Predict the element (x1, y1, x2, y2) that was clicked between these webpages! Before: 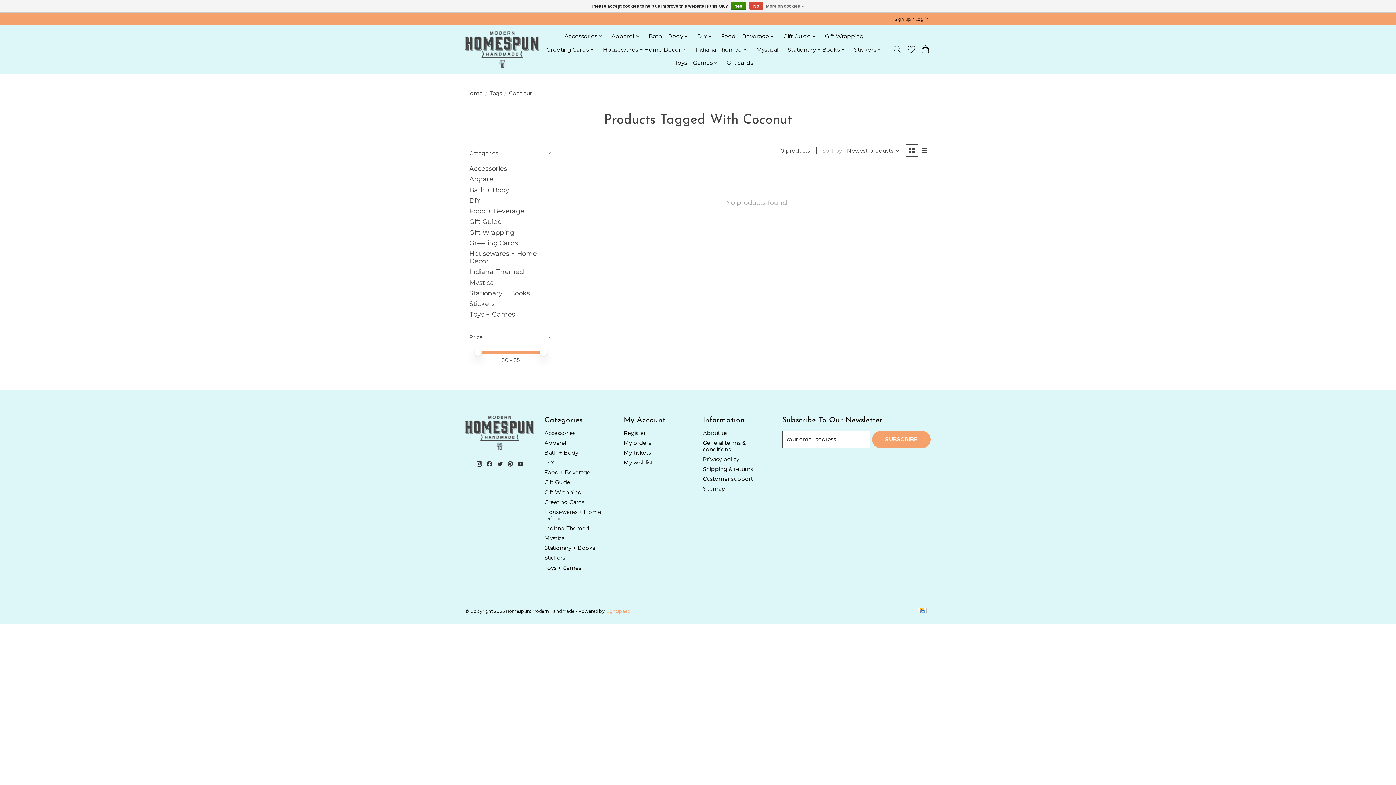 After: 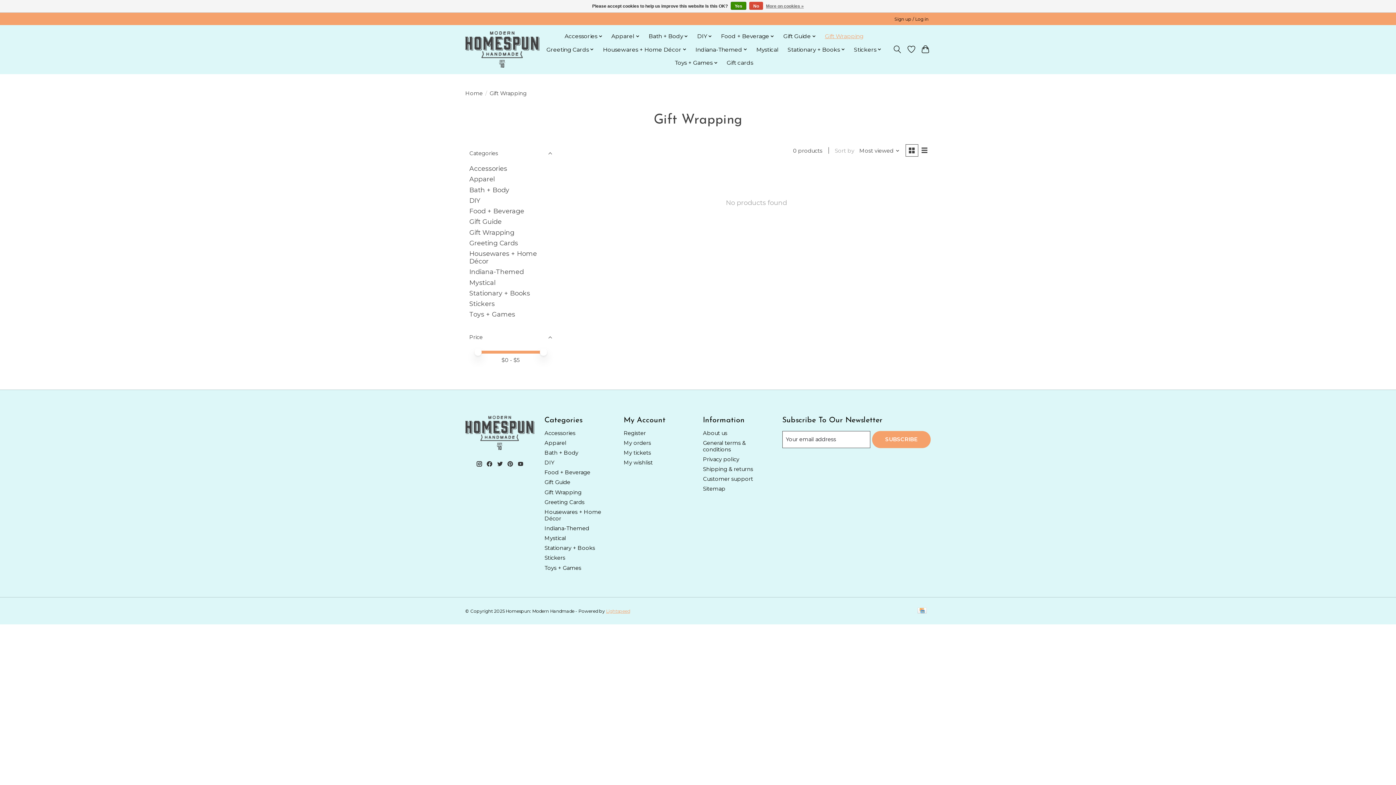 Action: bbox: (469, 228, 514, 236) label: Gift Wrapping